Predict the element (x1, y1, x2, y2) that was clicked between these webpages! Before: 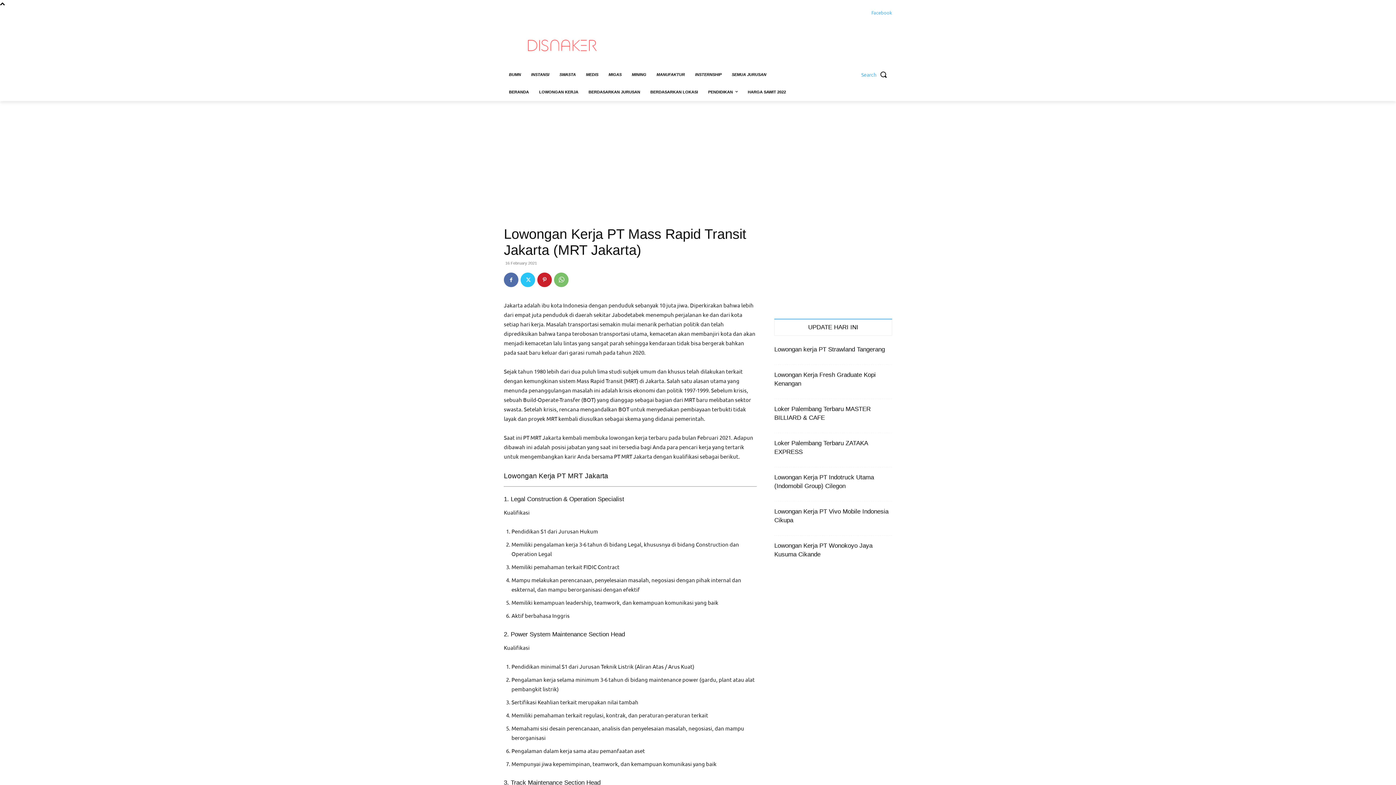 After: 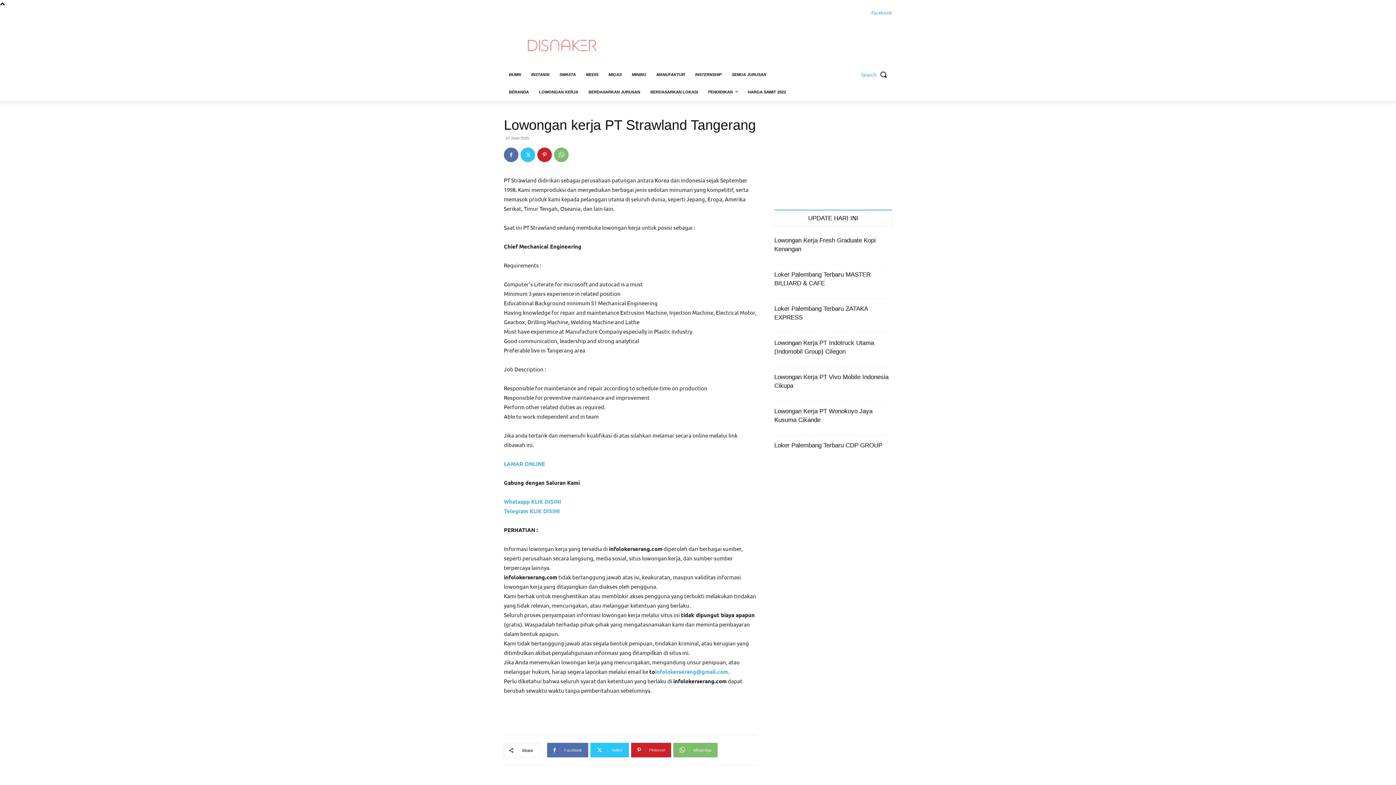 Action: label: Lowongan kerja PT Strawland Tangerang bbox: (774, 346, 885, 353)